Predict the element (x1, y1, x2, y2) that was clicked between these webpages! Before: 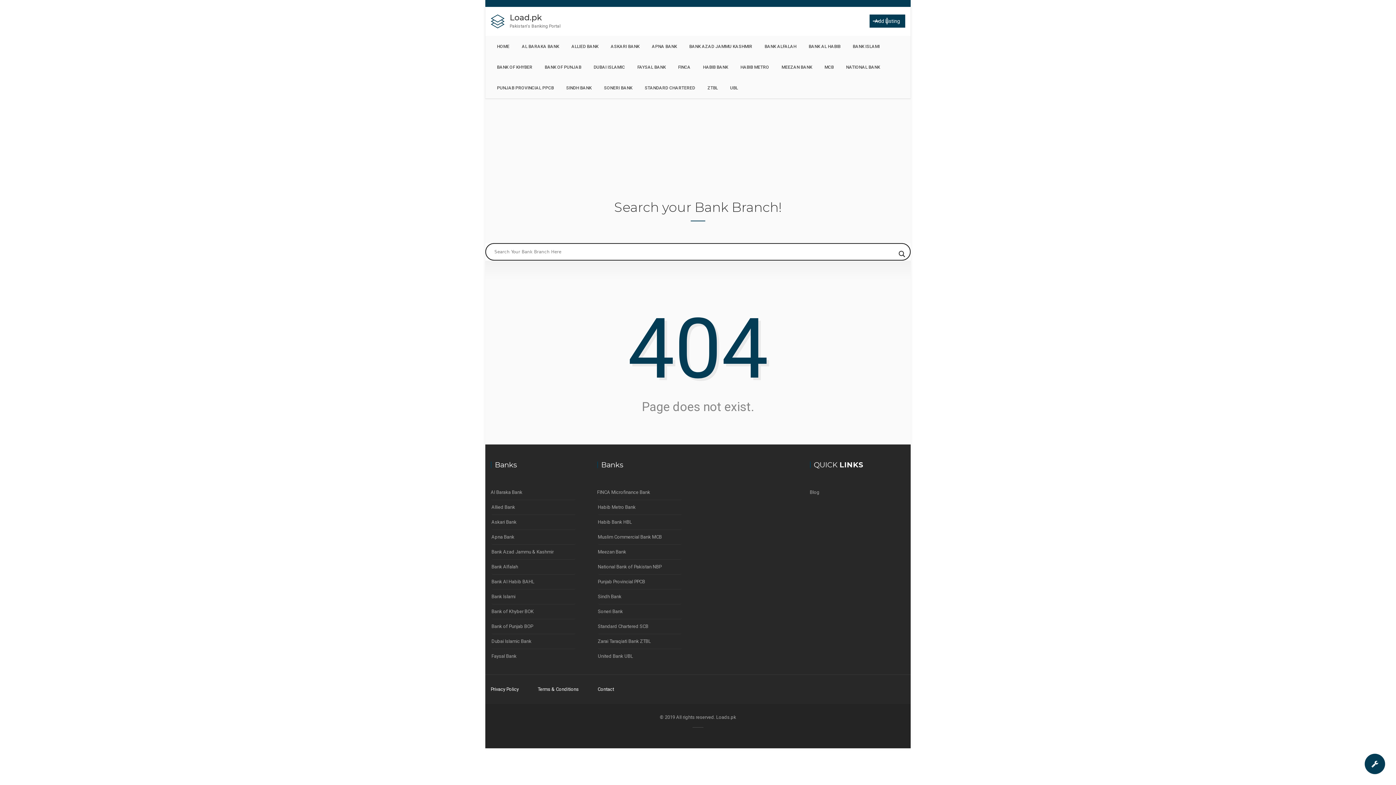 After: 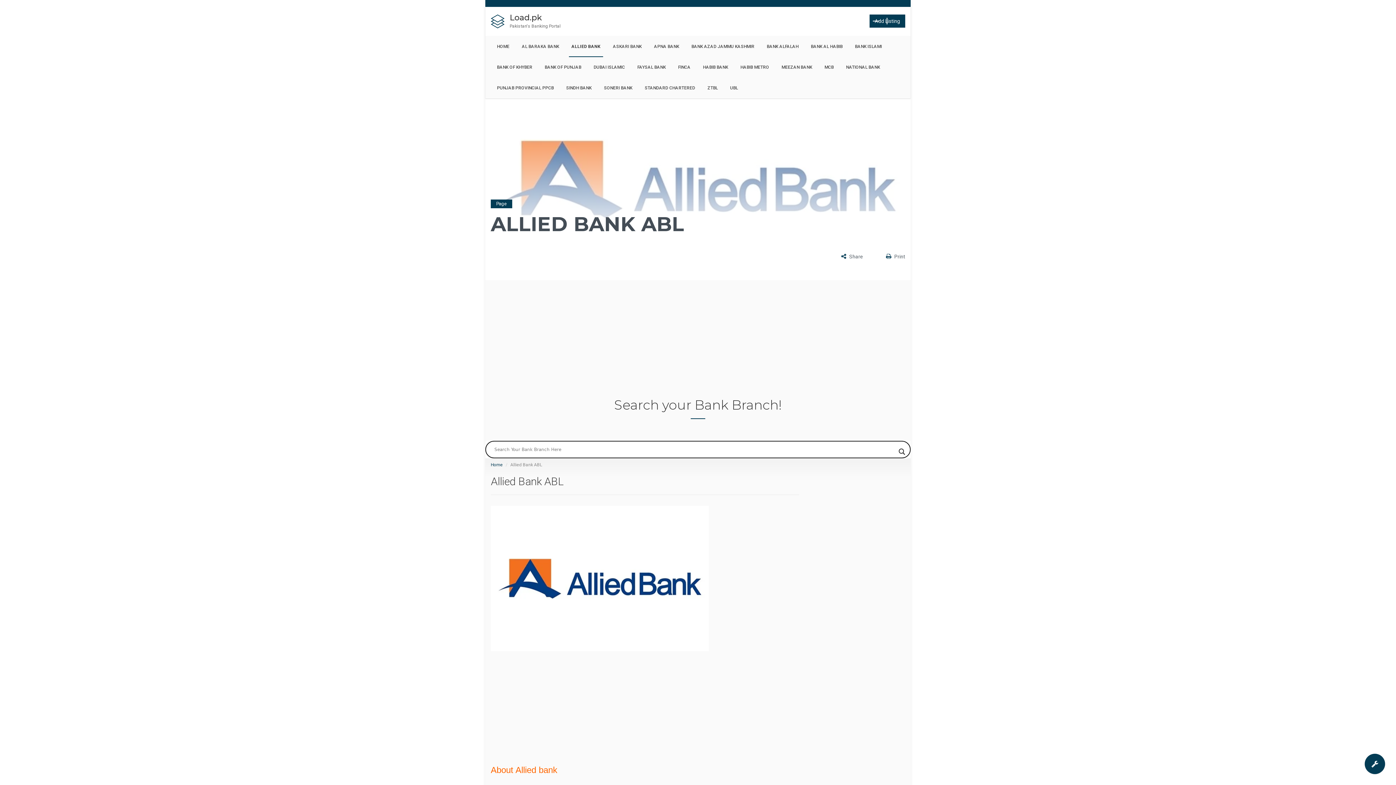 Action: label: Allied Bank bbox: (491, 500, 575, 515)